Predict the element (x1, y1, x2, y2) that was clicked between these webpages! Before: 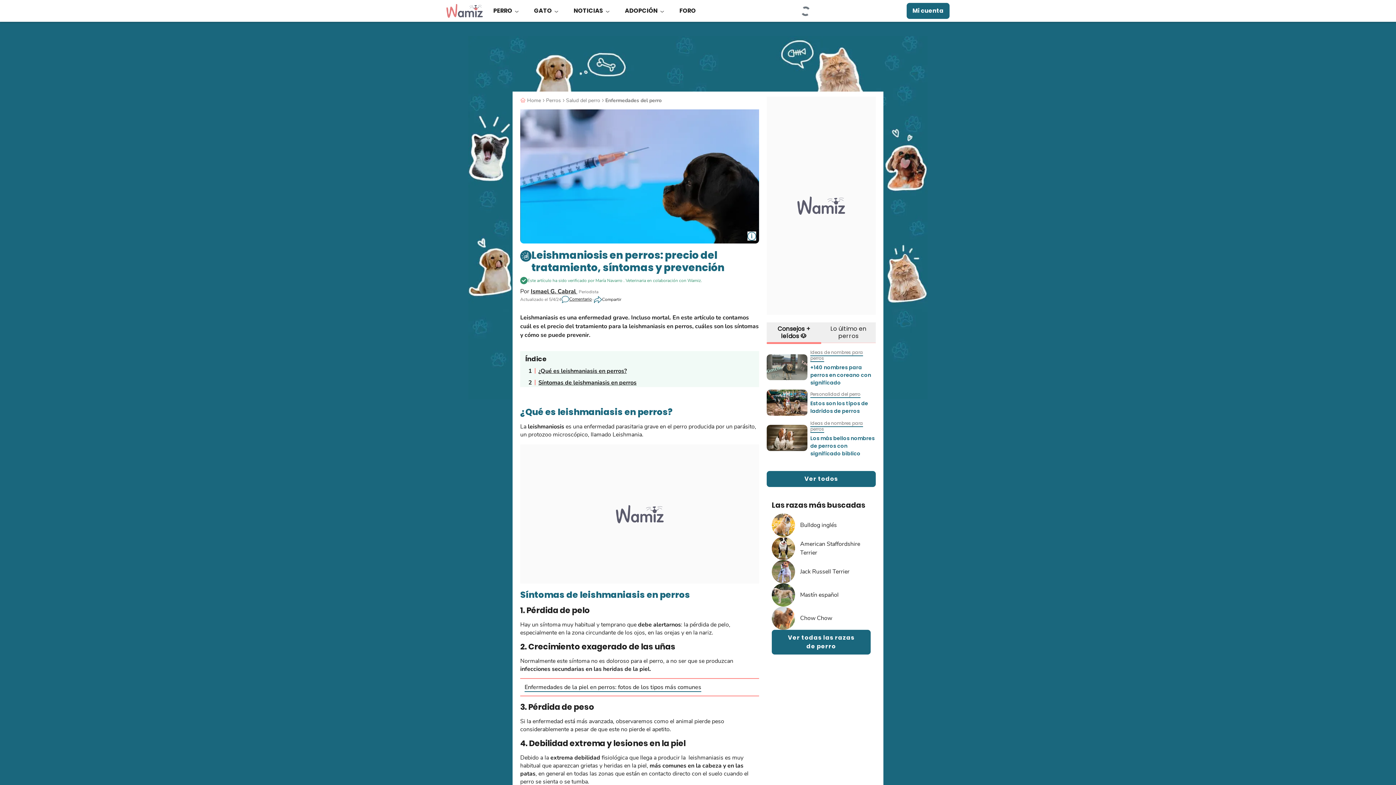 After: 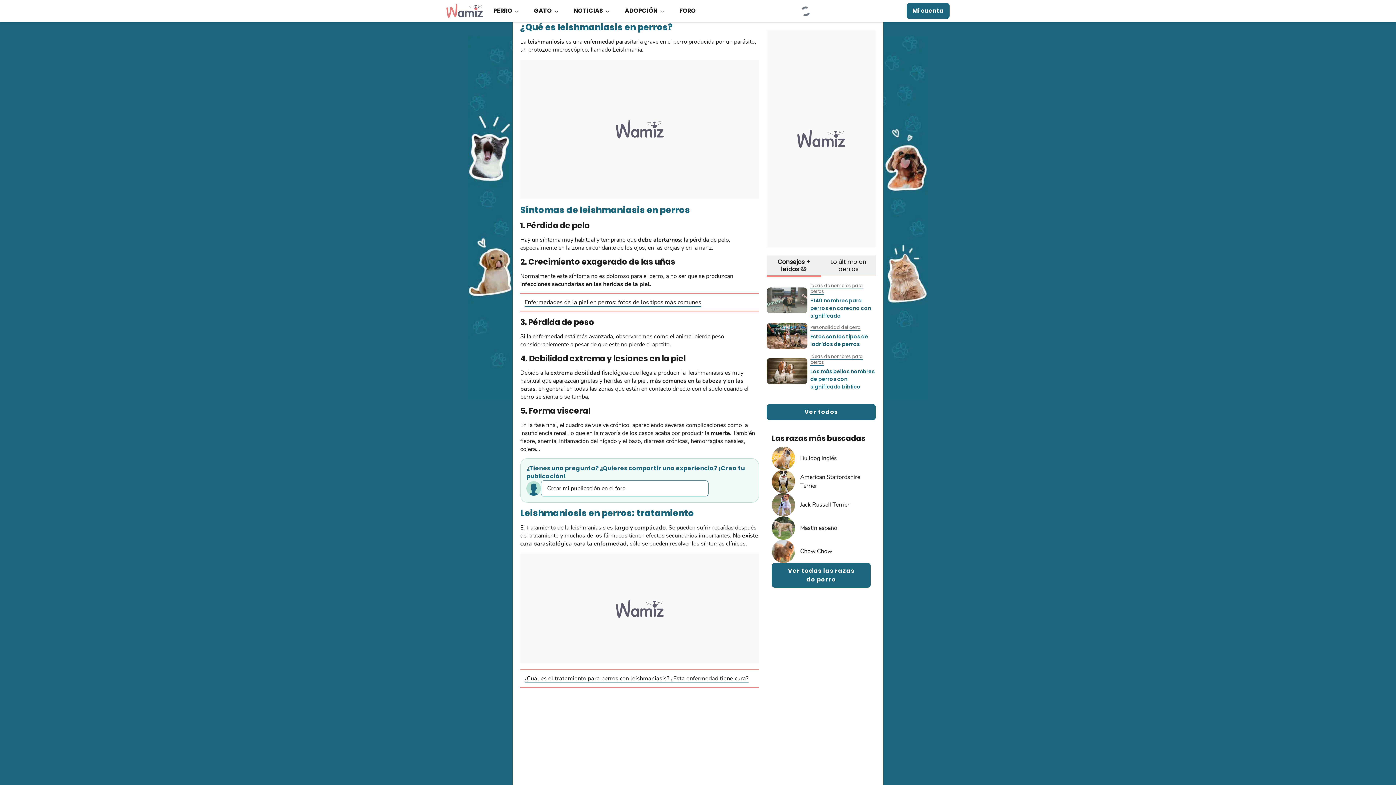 Action: label: ¿Qué es leishmaniasis en perros? bbox: (534, 367, 626, 375)